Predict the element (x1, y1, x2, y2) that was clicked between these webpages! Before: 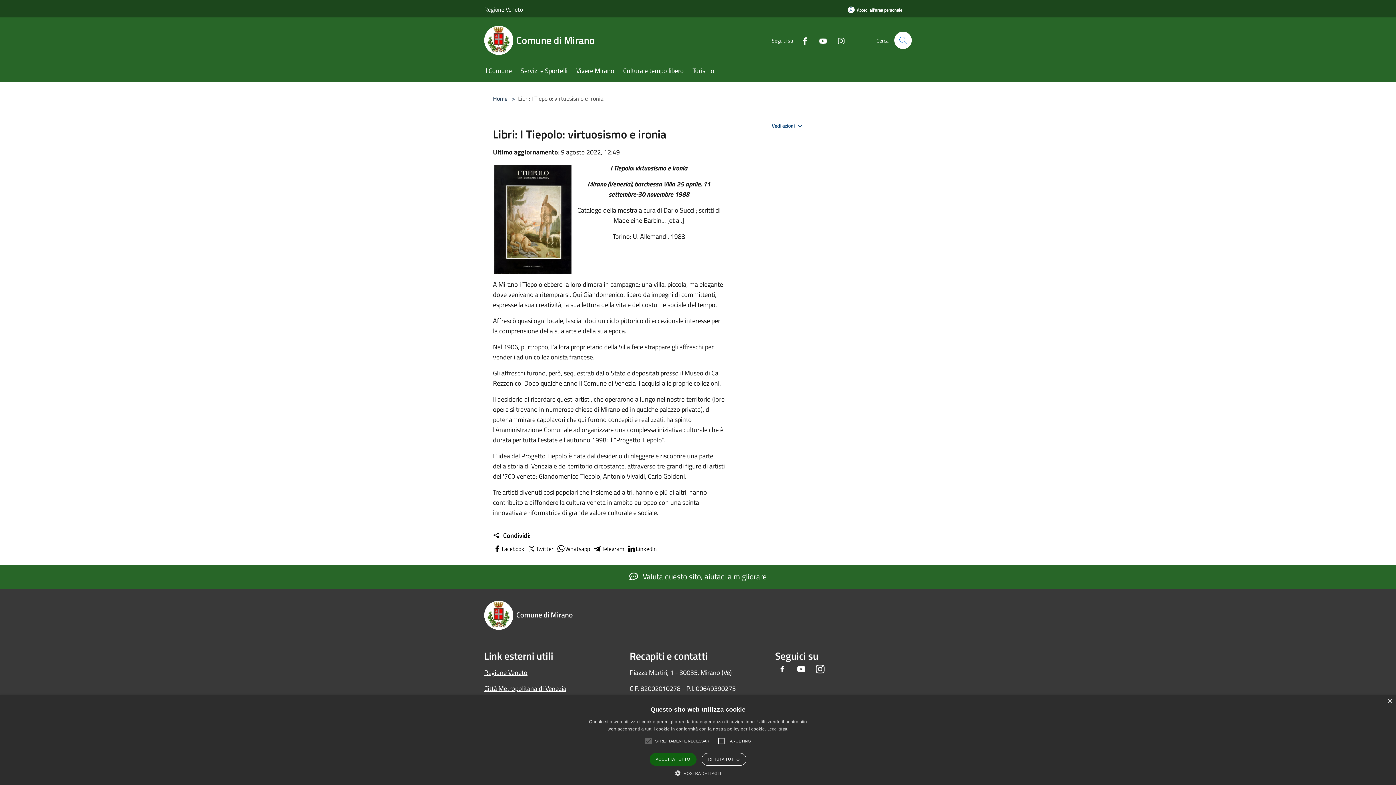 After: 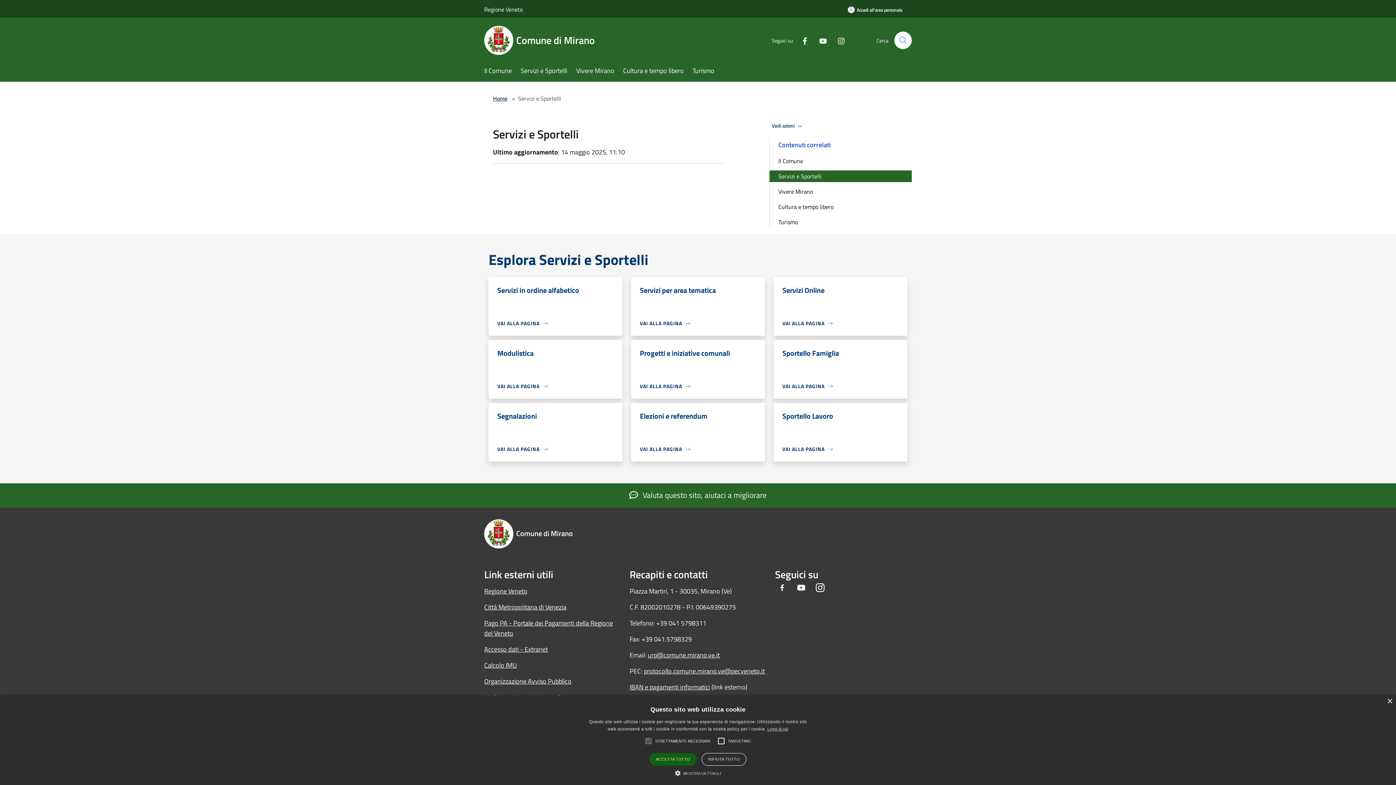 Action: bbox: (520, 61, 576, 81) label: Servizi e Sportelli